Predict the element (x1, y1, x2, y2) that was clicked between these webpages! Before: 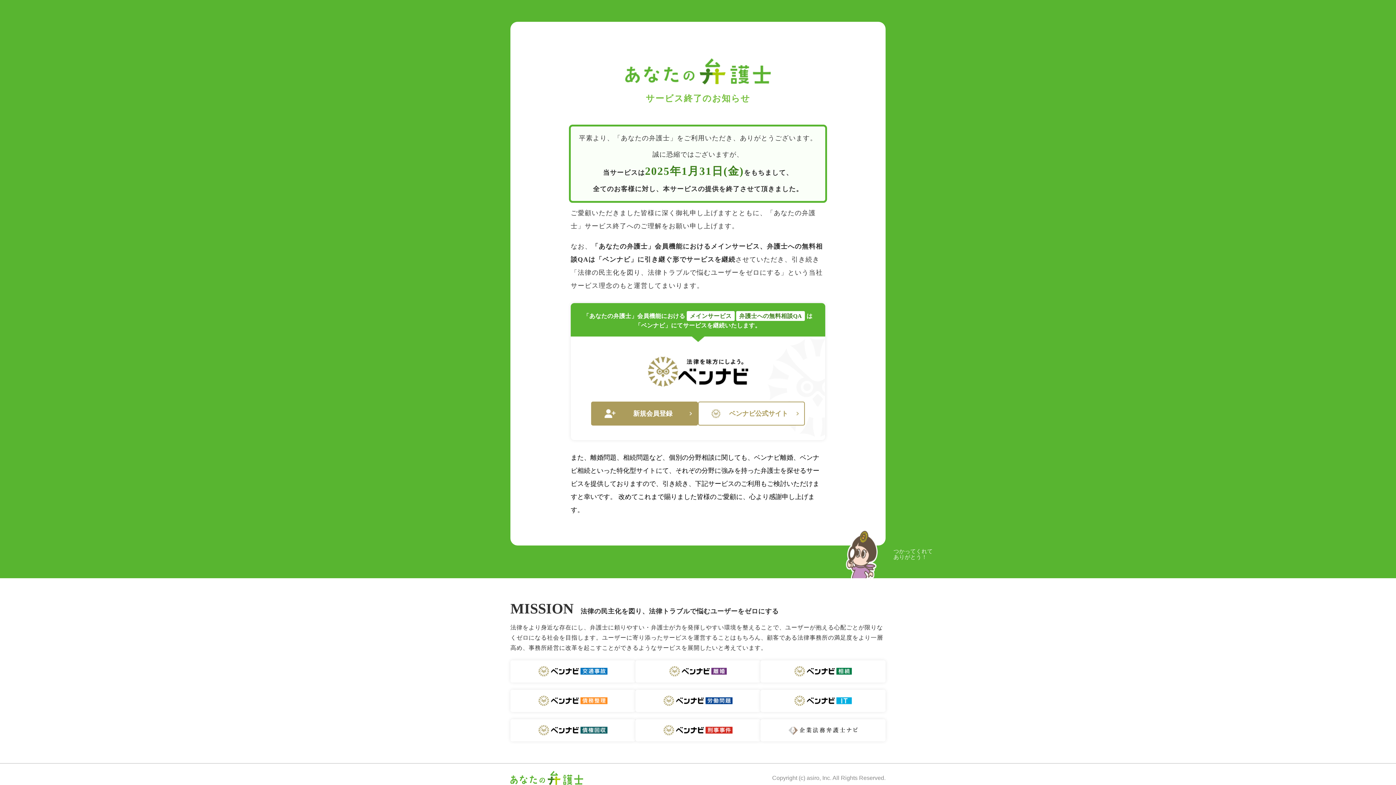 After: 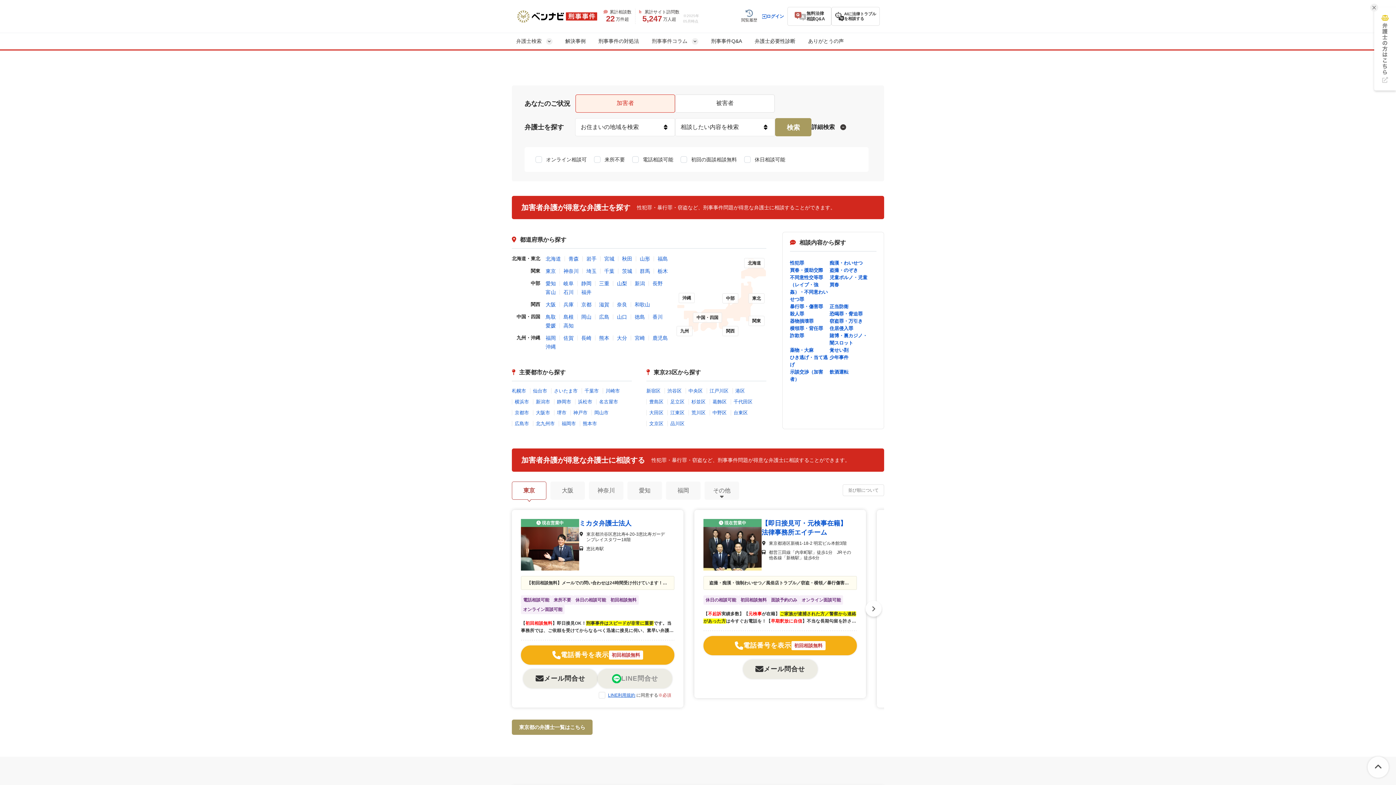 Action: bbox: (635, 719, 760, 741) label: ベンナビ 刑事事件